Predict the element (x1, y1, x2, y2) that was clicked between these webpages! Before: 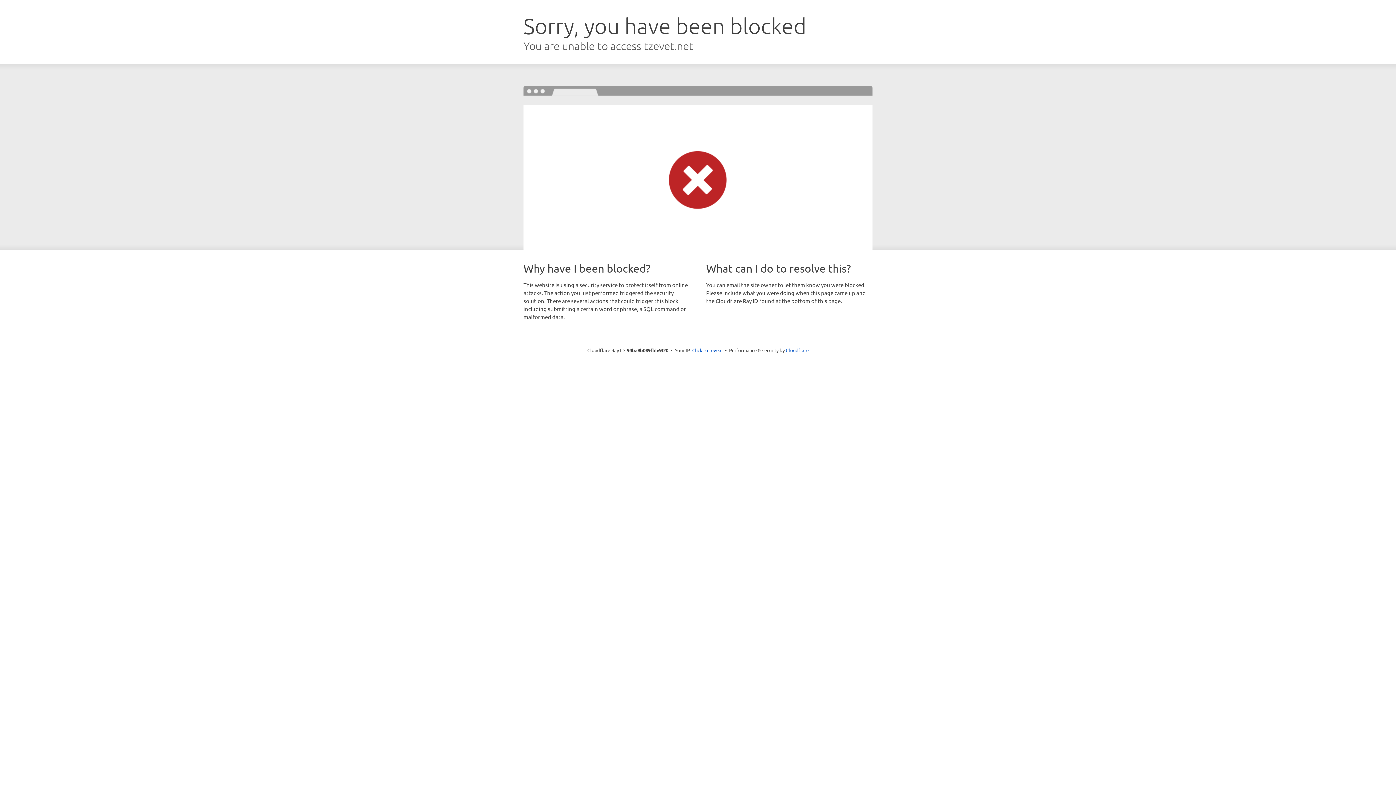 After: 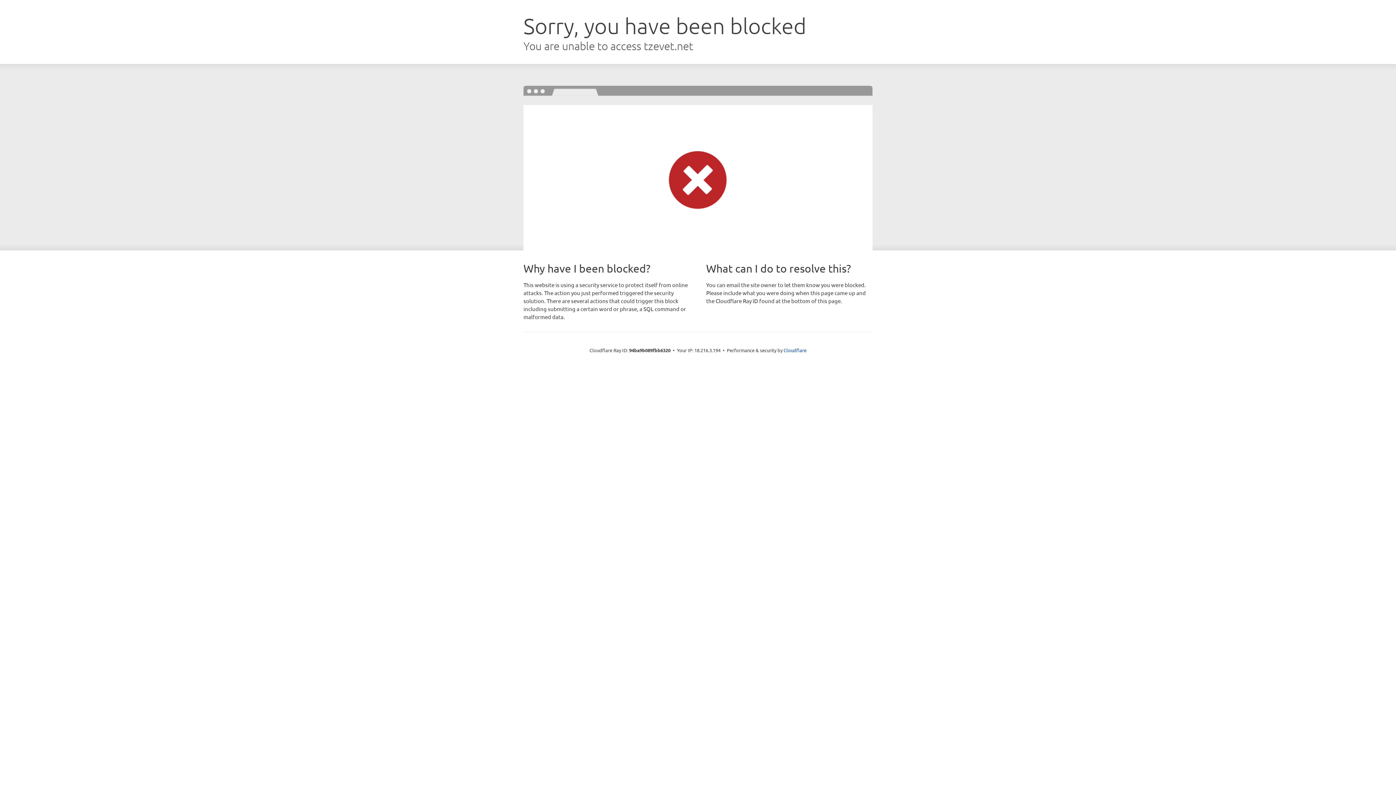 Action: bbox: (692, 346, 722, 353) label: Click to reveal